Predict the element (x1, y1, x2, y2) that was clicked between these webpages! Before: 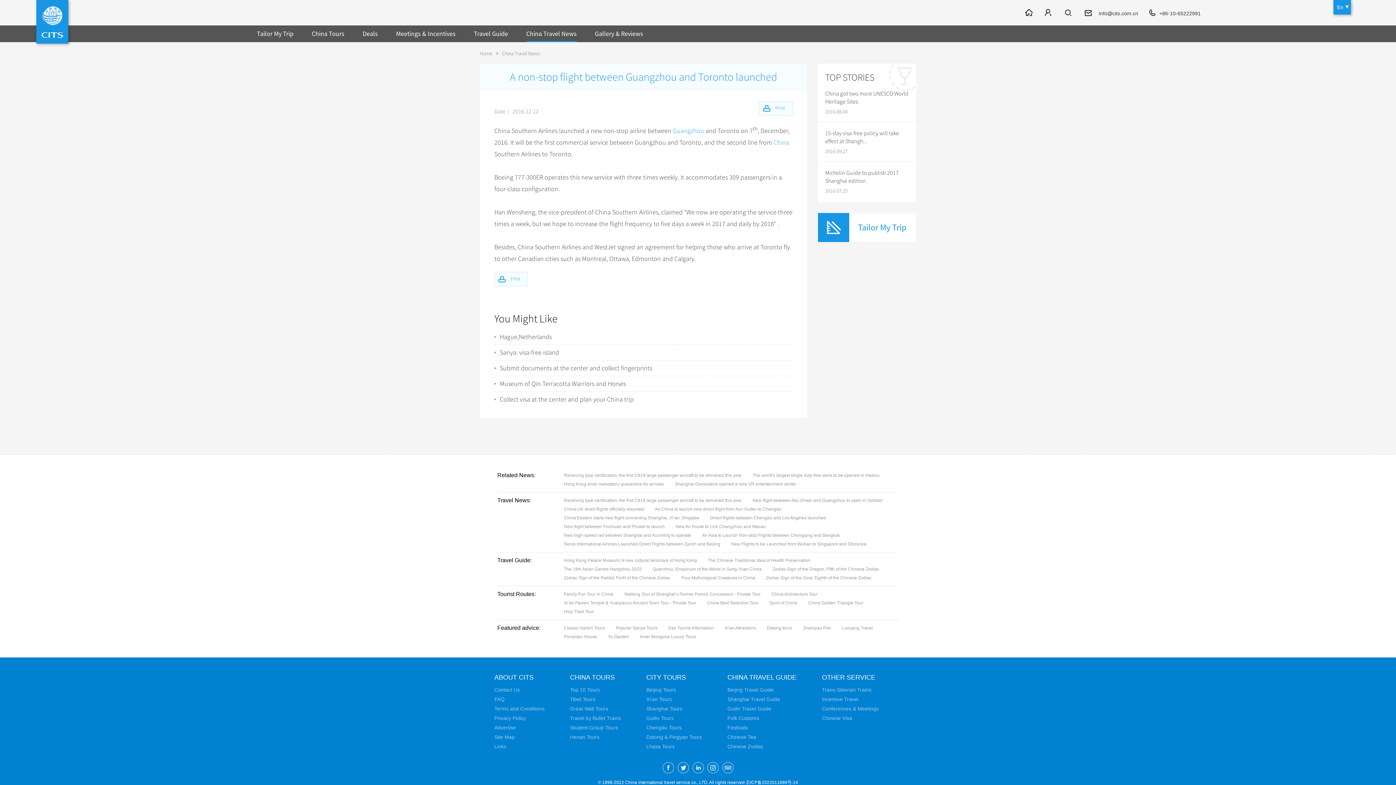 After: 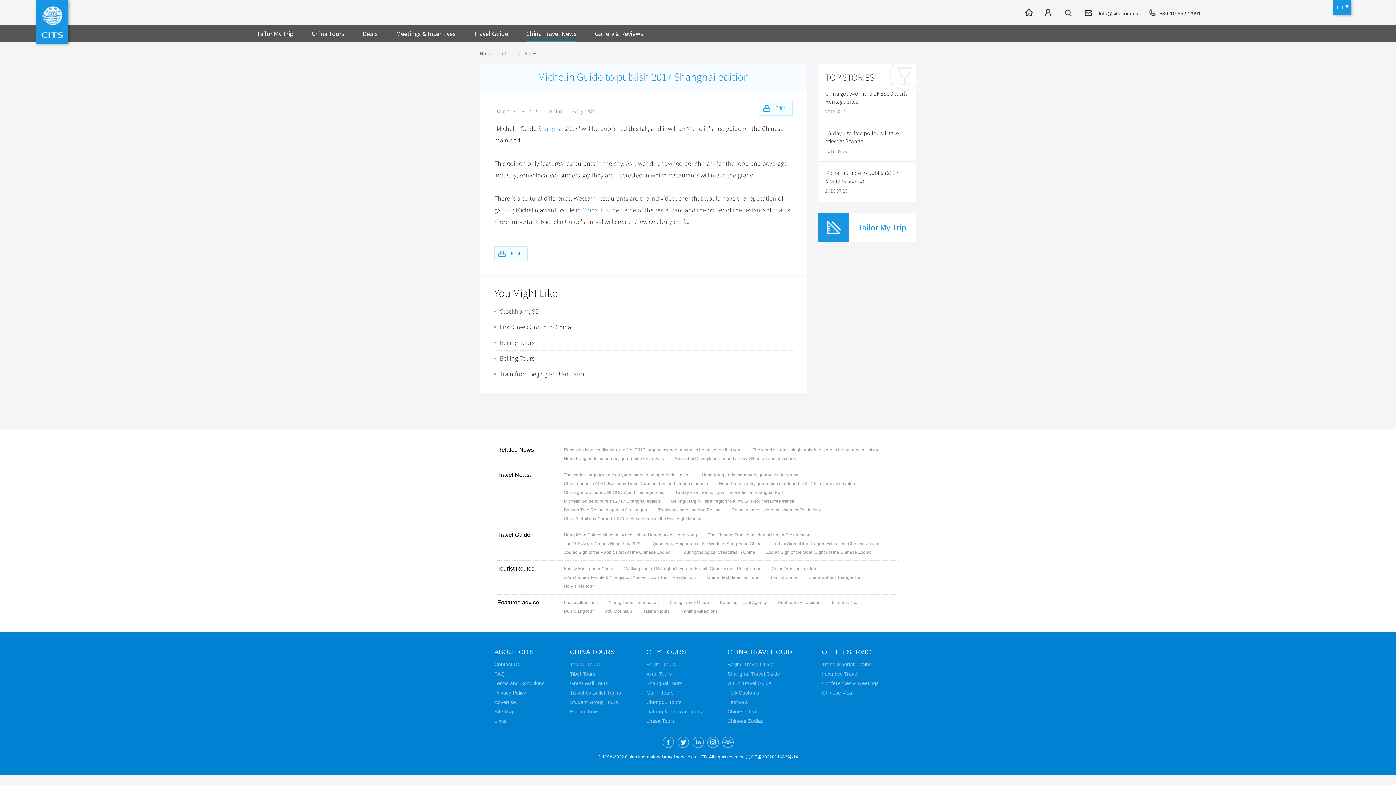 Action: label: Michelin Guide to publish 2017 Shanghai edition bbox: (825, 169, 909, 185)